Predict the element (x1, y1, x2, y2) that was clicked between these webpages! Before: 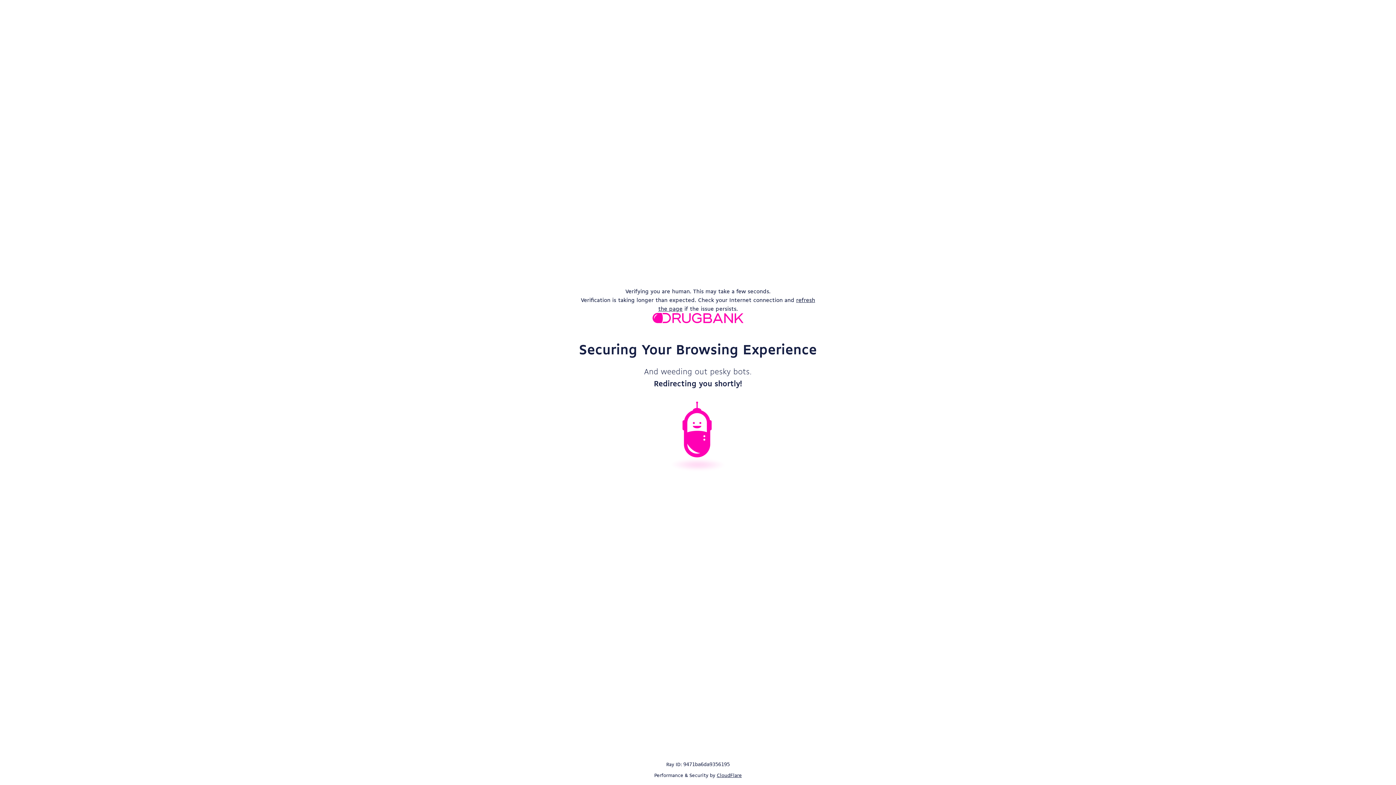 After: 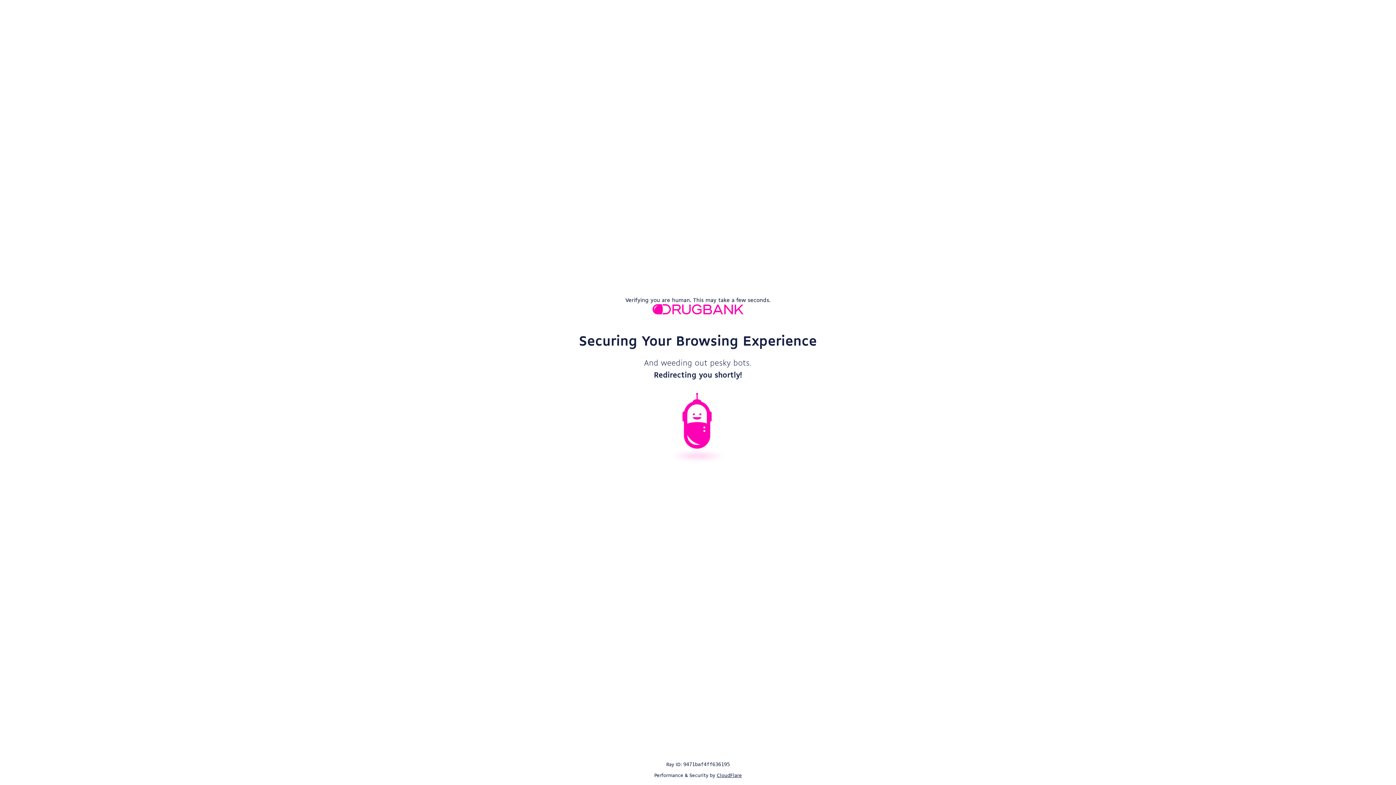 Action: bbox: (716, 772, 742, 778) label: CloudFlare